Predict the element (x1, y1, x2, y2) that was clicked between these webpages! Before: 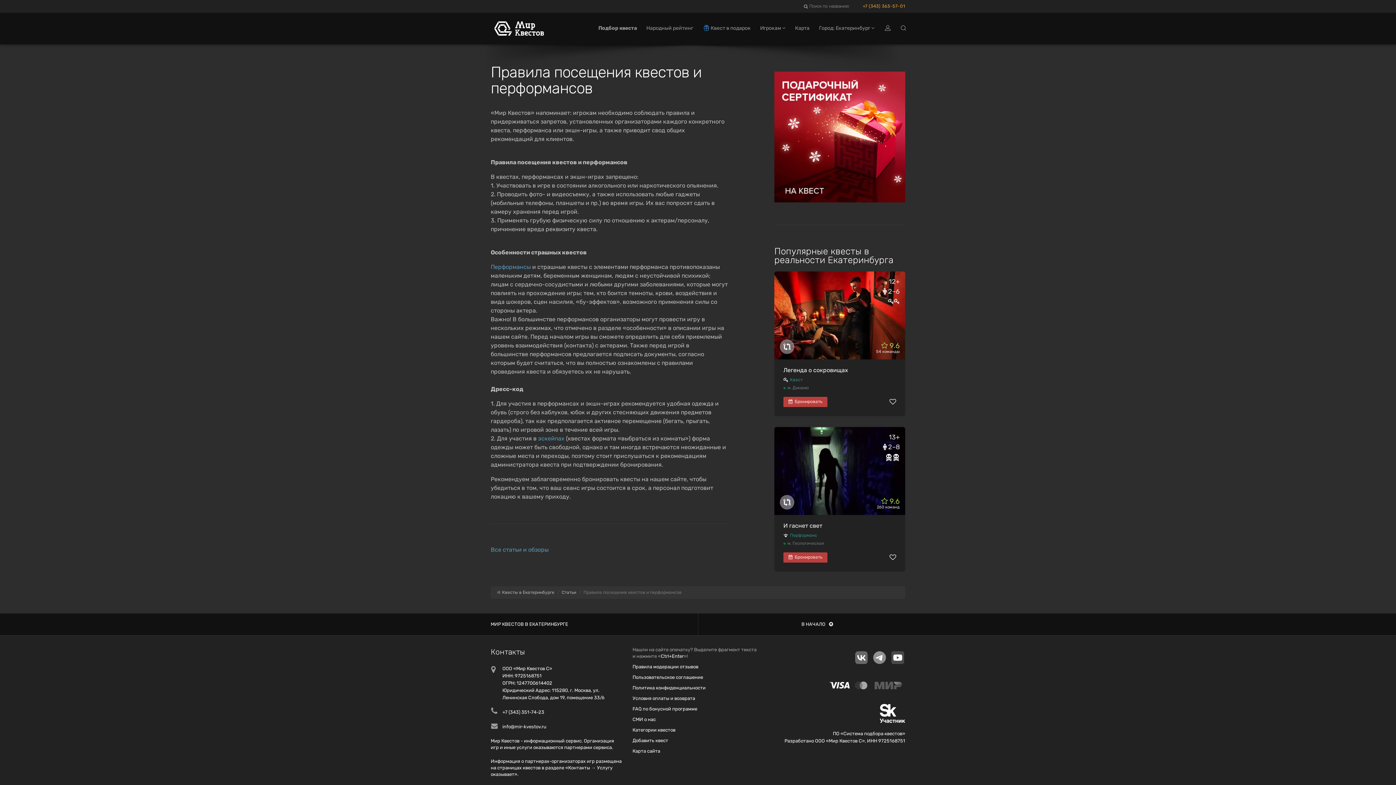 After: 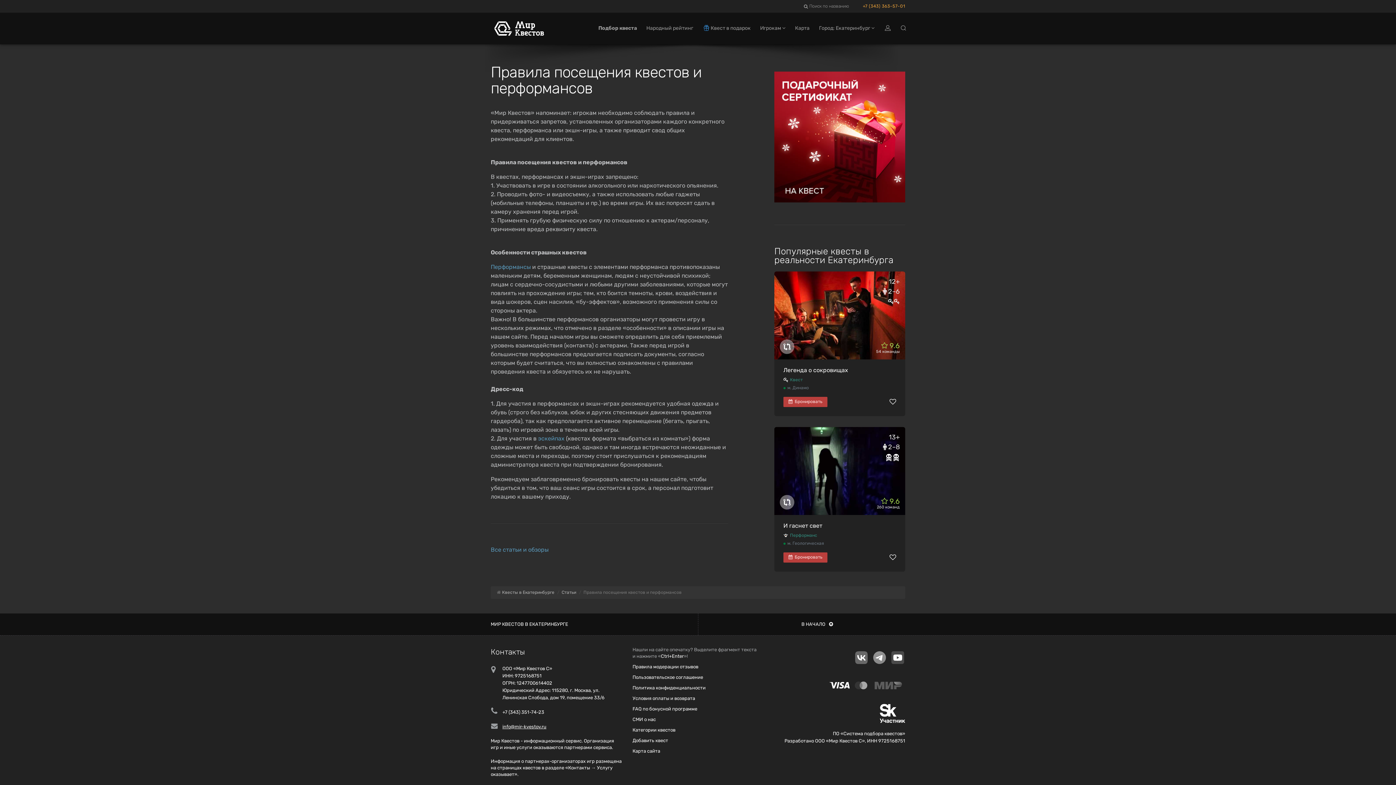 Action: bbox: (502, 724, 546, 729) label: info@mir-kvestov.ru